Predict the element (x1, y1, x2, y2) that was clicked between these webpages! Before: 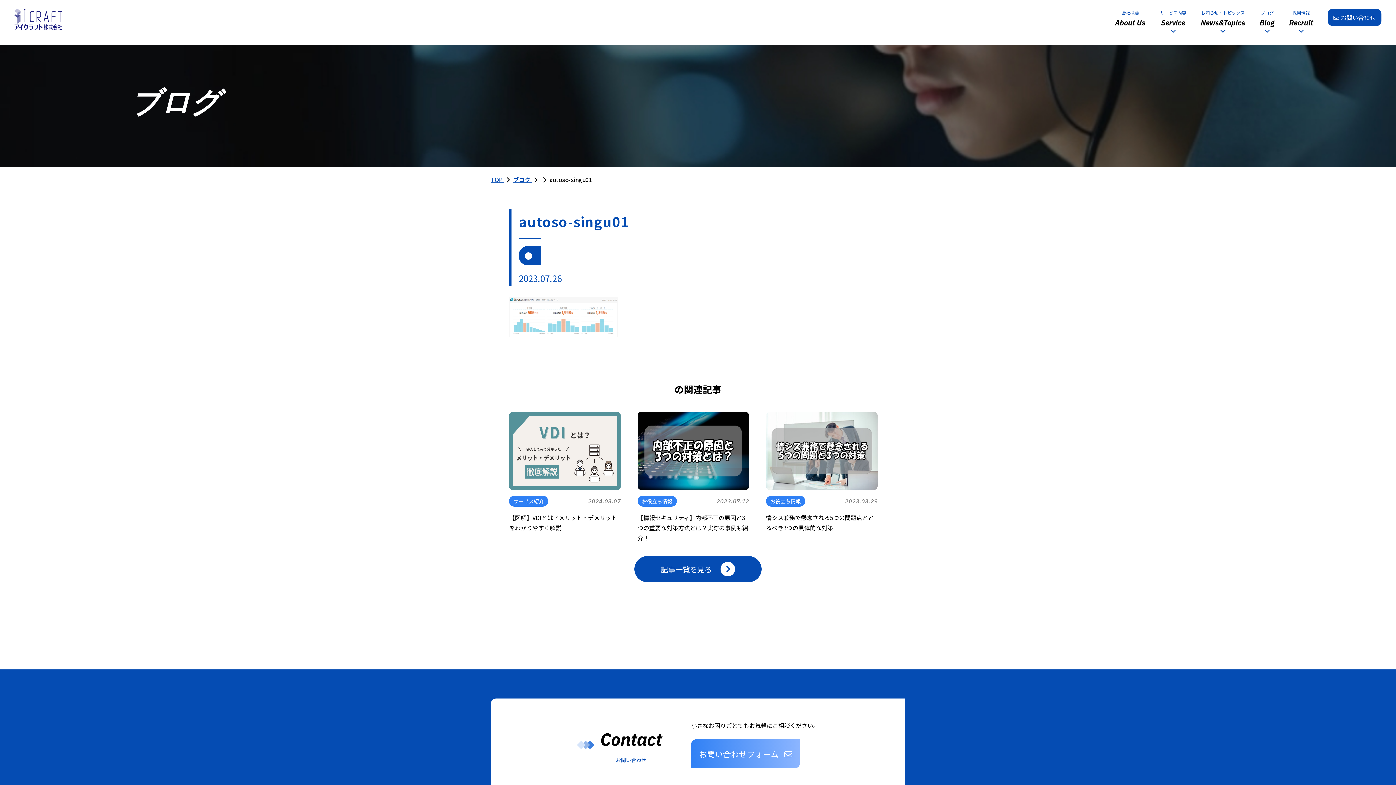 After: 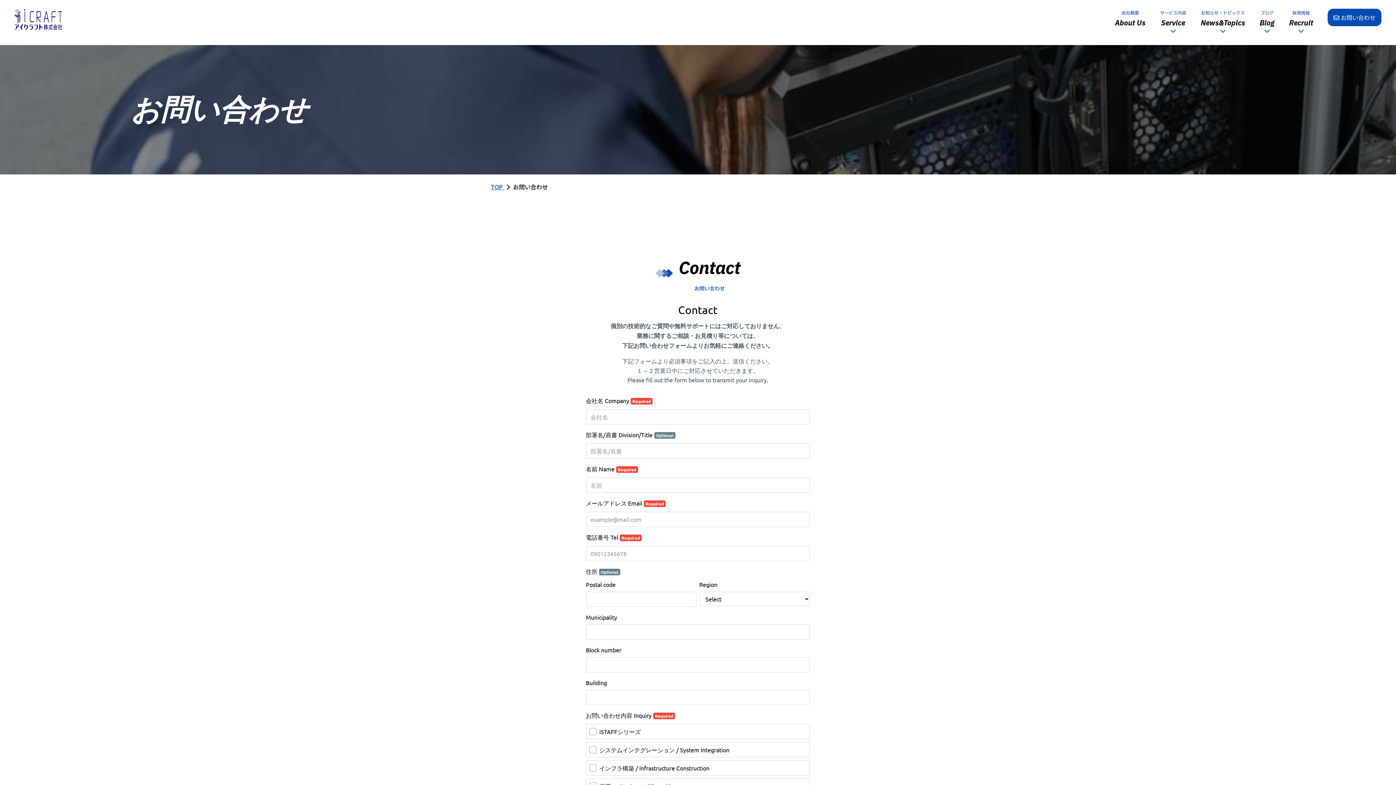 Action: bbox: (1328, 8, 1381, 26) label:  お問い合わせ